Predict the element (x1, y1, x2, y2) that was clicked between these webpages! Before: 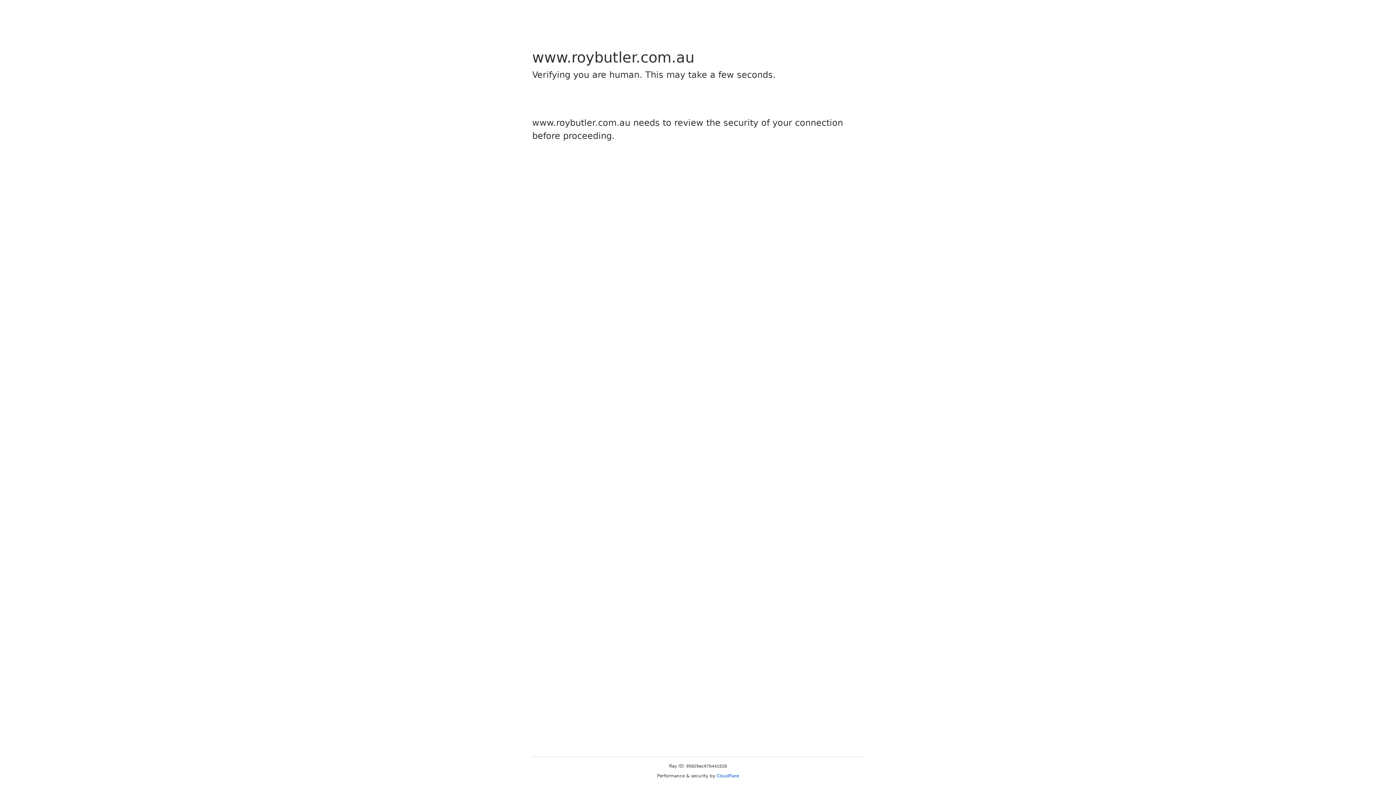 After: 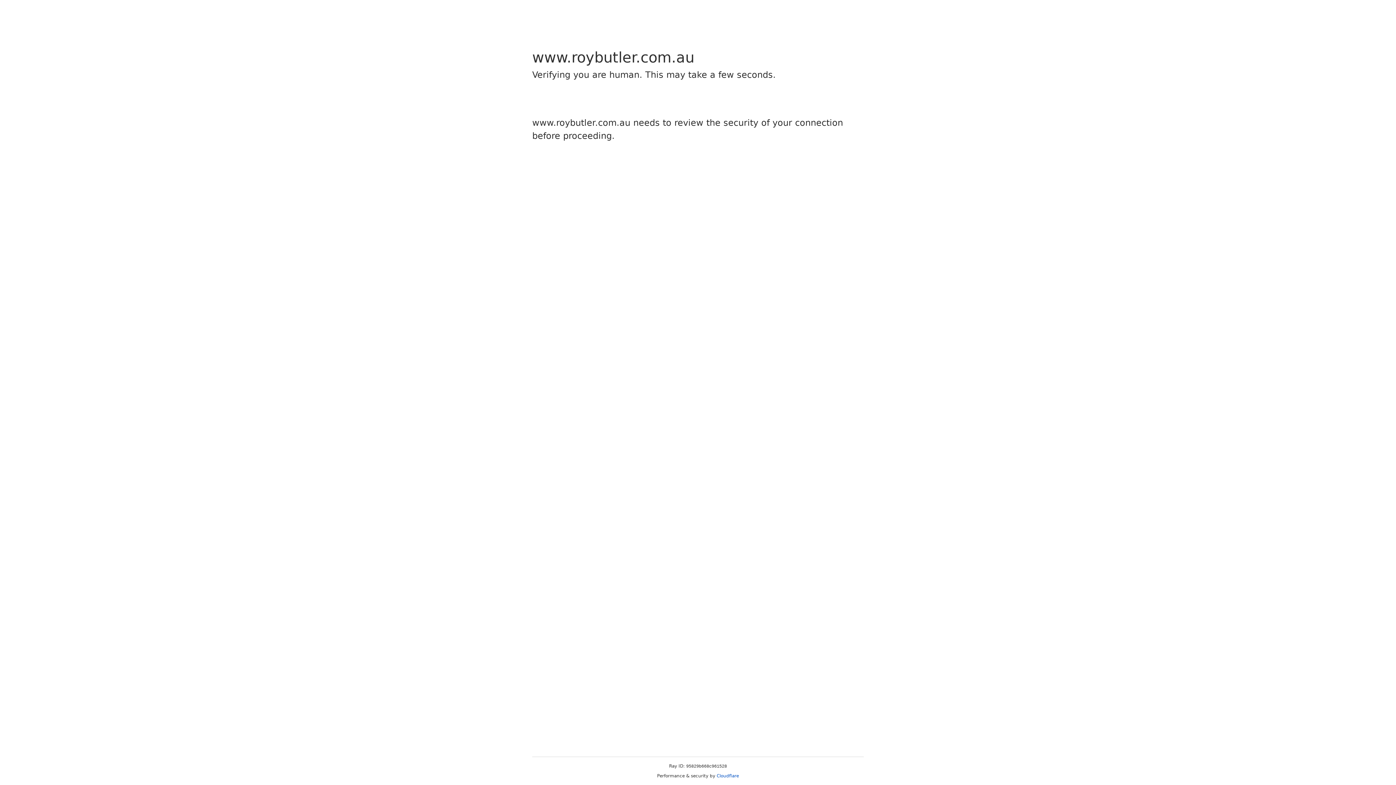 Action: label: Cloudflare bbox: (716, 773, 739, 778)